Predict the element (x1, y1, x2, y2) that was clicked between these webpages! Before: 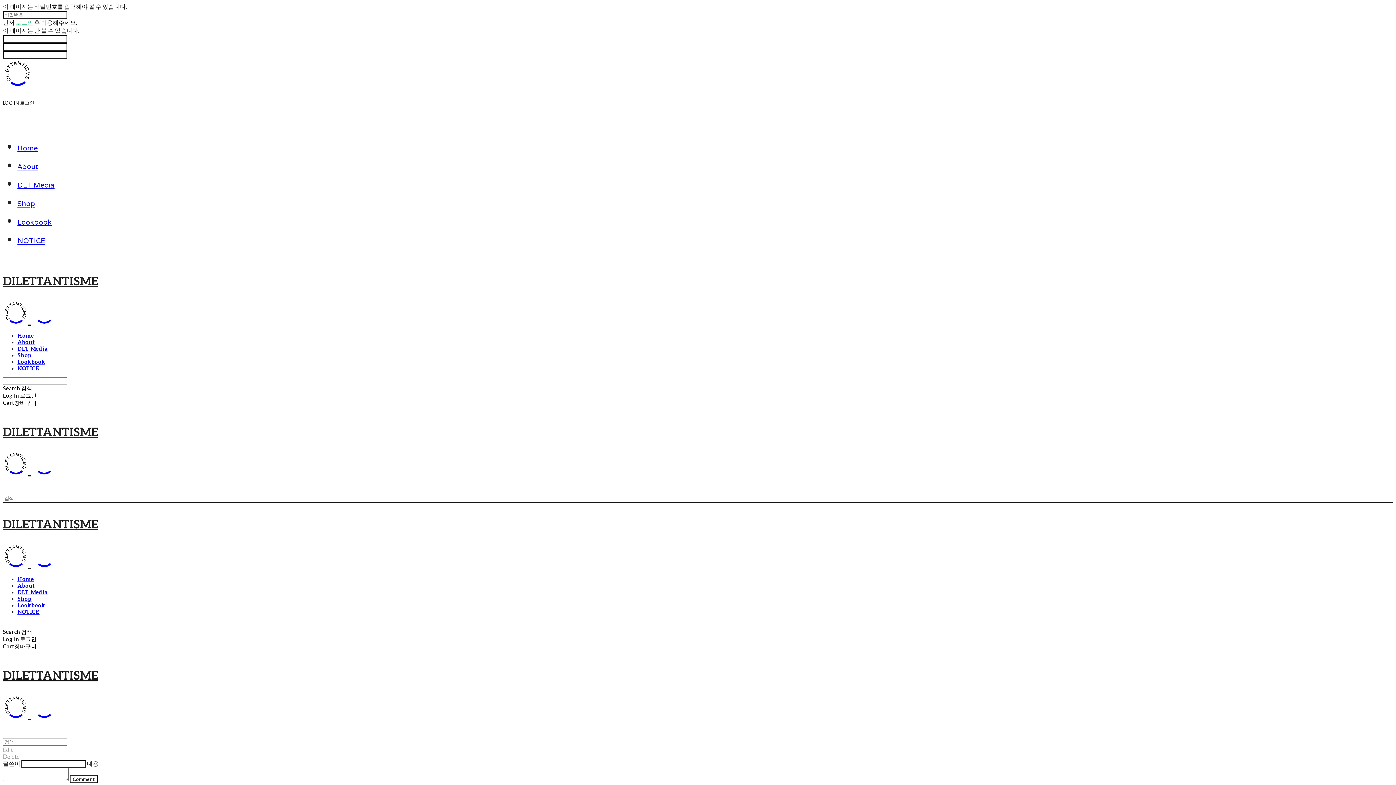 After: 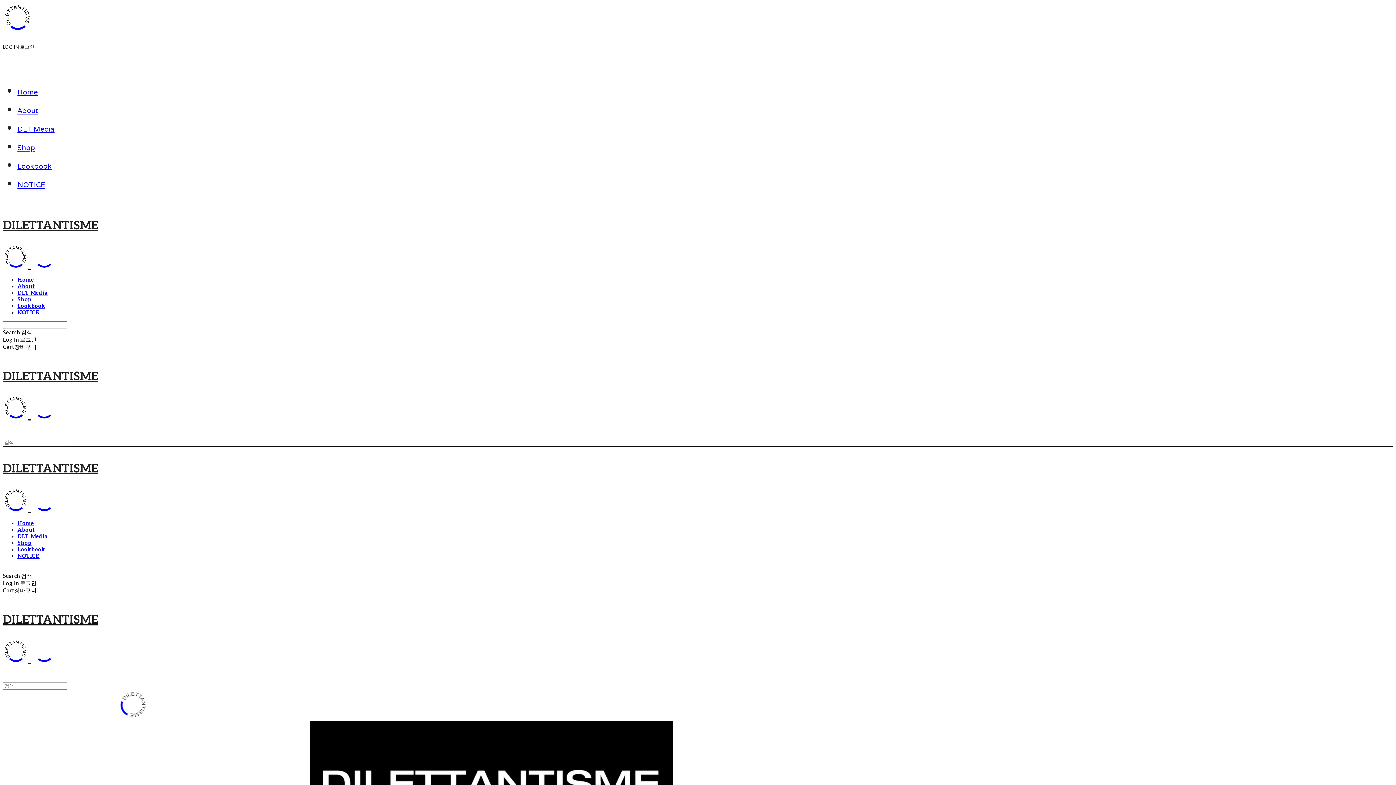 Action: label: About bbox: (17, 582, 35, 589)